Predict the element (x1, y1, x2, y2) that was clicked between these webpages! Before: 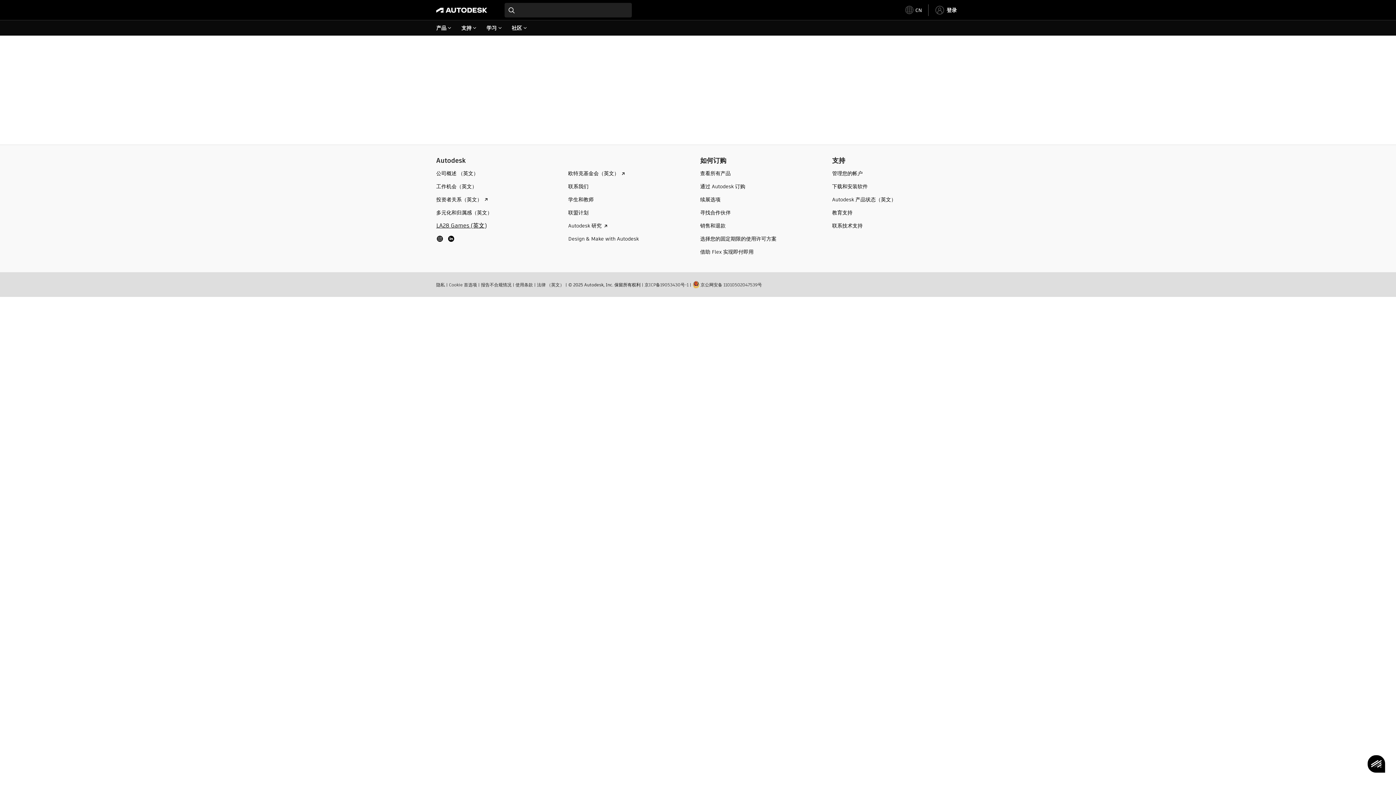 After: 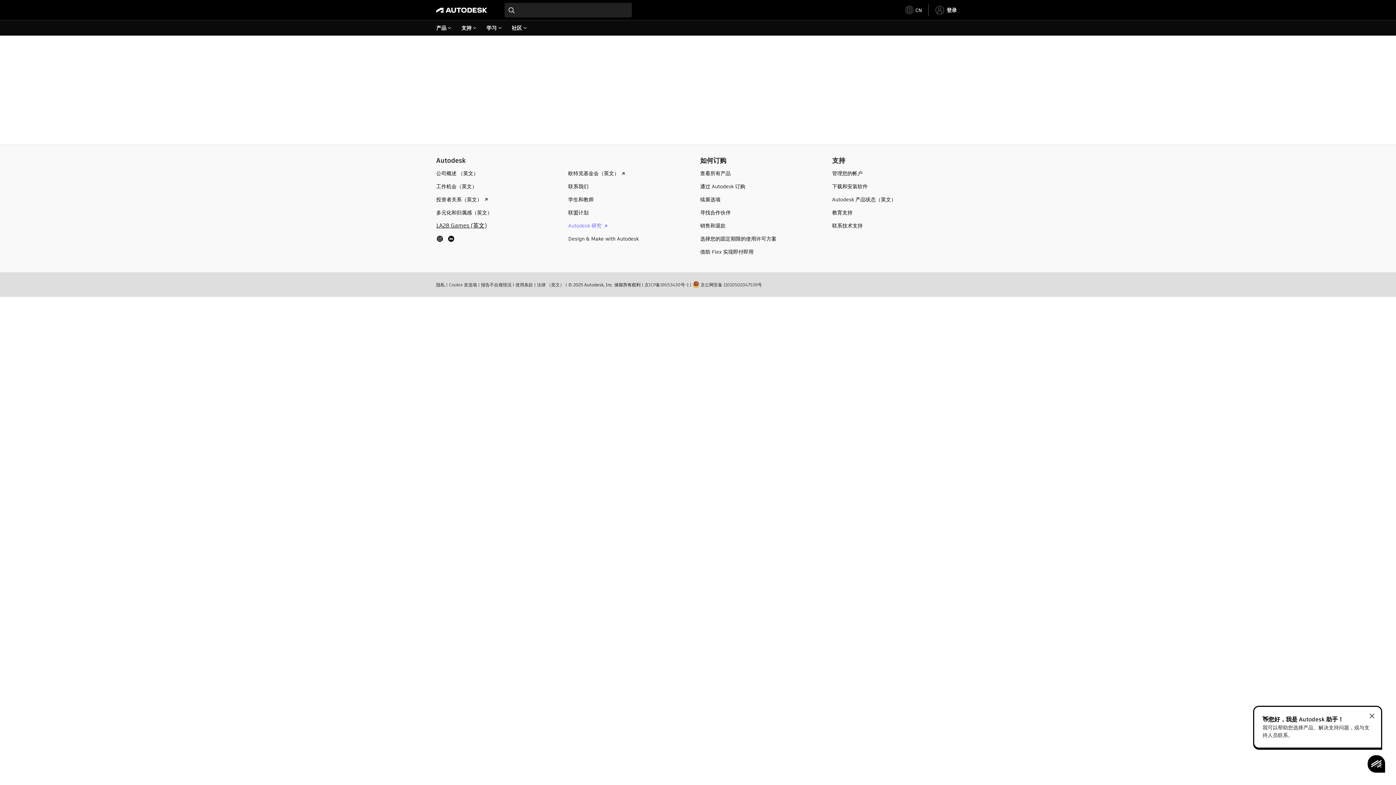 Action: bbox: (568, 222, 610, 229) label: Autodesk 研究 